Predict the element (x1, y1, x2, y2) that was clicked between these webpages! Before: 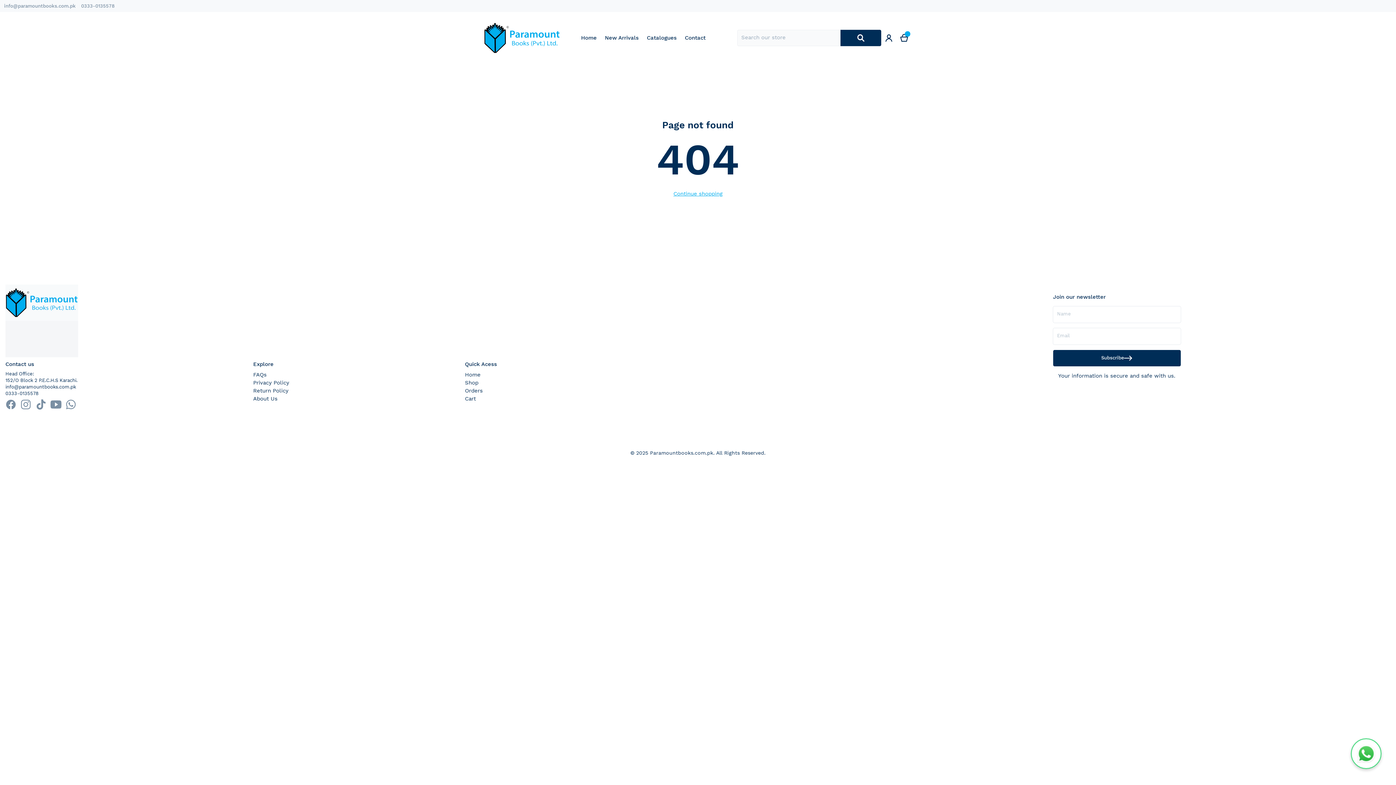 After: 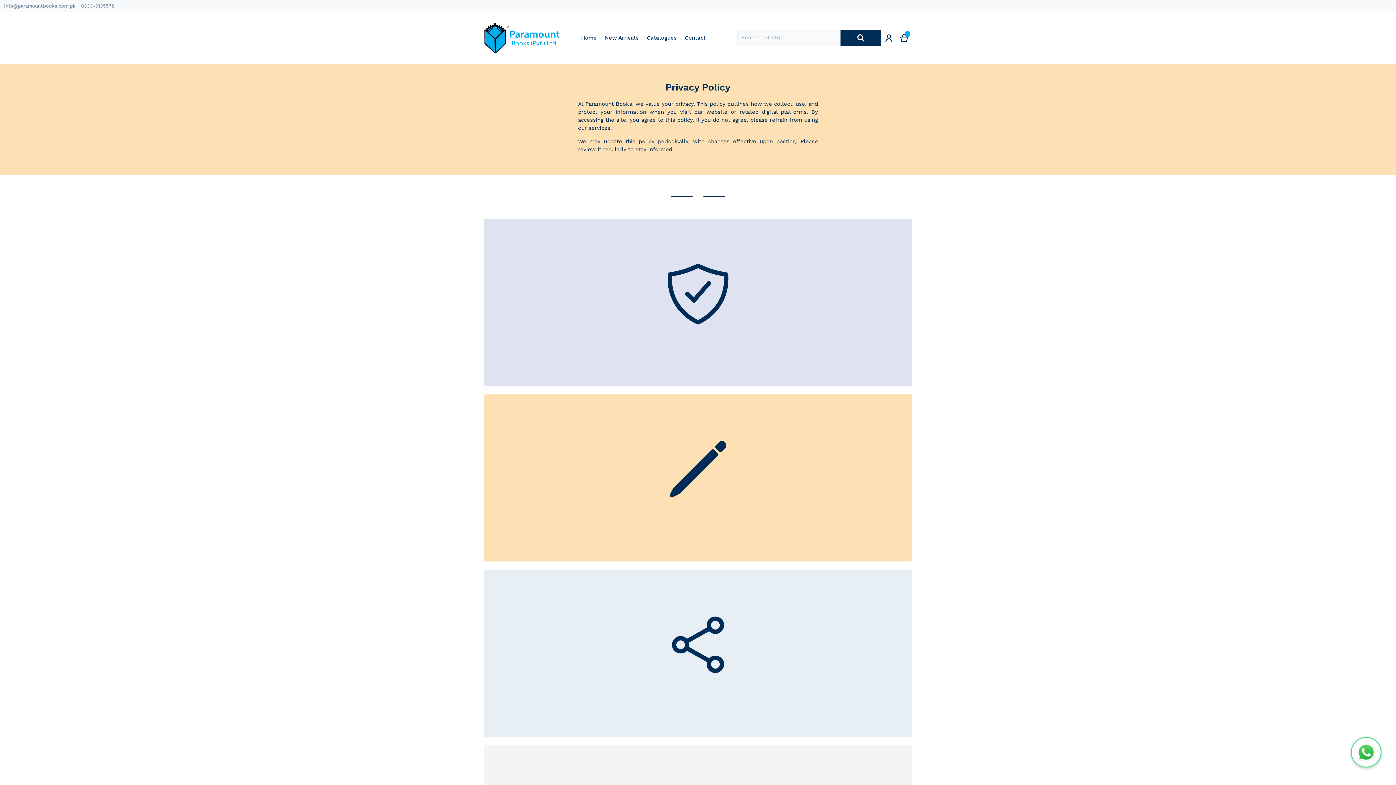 Action: bbox: (253, 379, 289, 386) label: Privacy Policy